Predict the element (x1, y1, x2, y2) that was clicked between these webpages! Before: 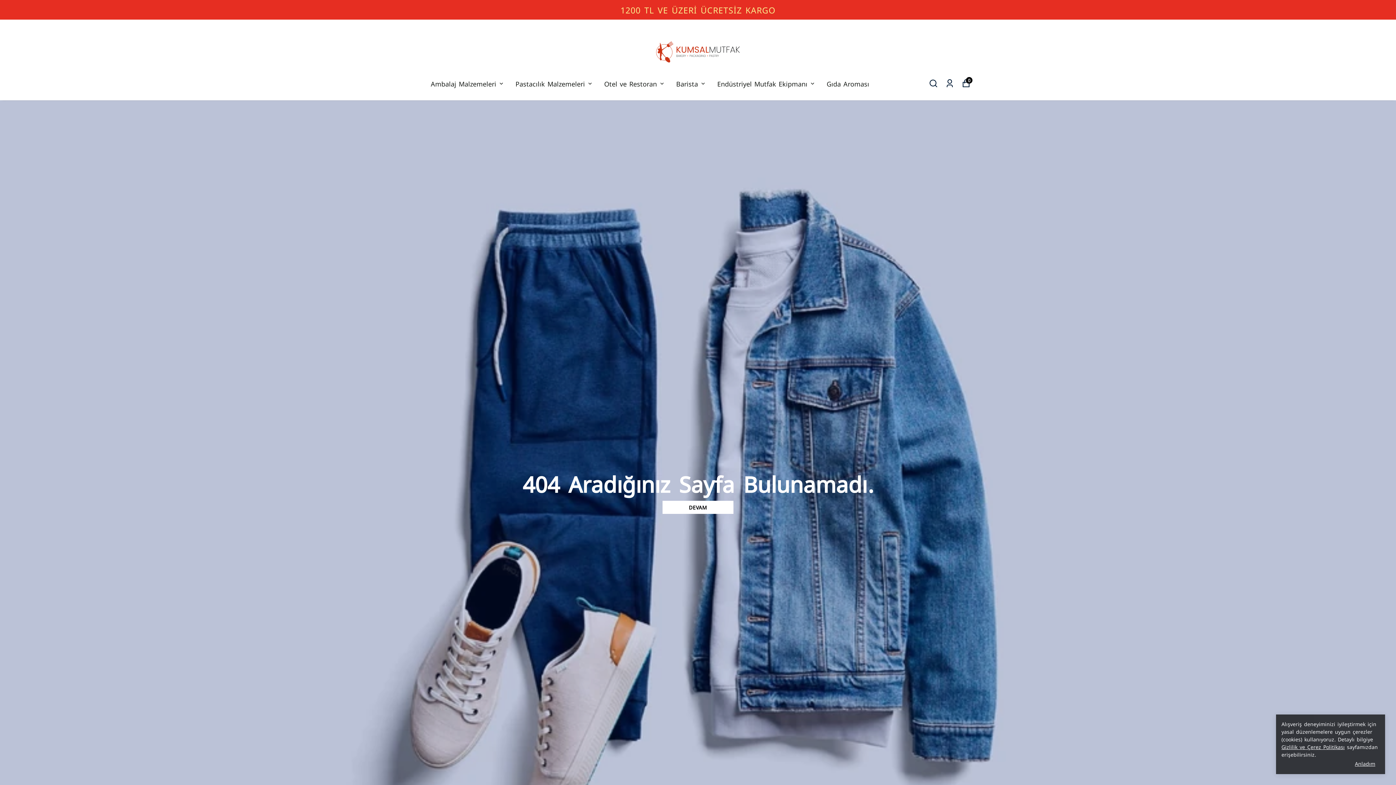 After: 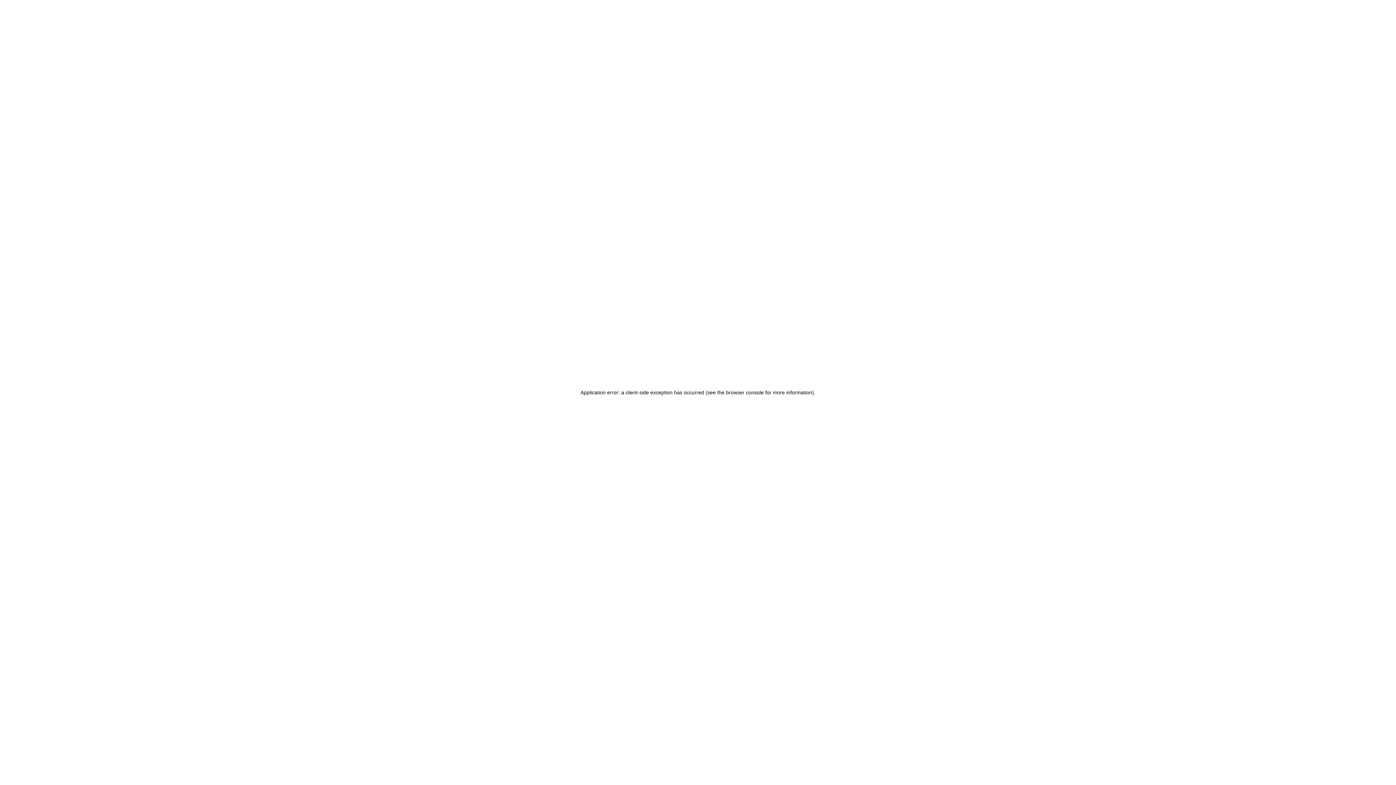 Action: bbox: (604, 77, 665, 89) label: Otel ve Restoran